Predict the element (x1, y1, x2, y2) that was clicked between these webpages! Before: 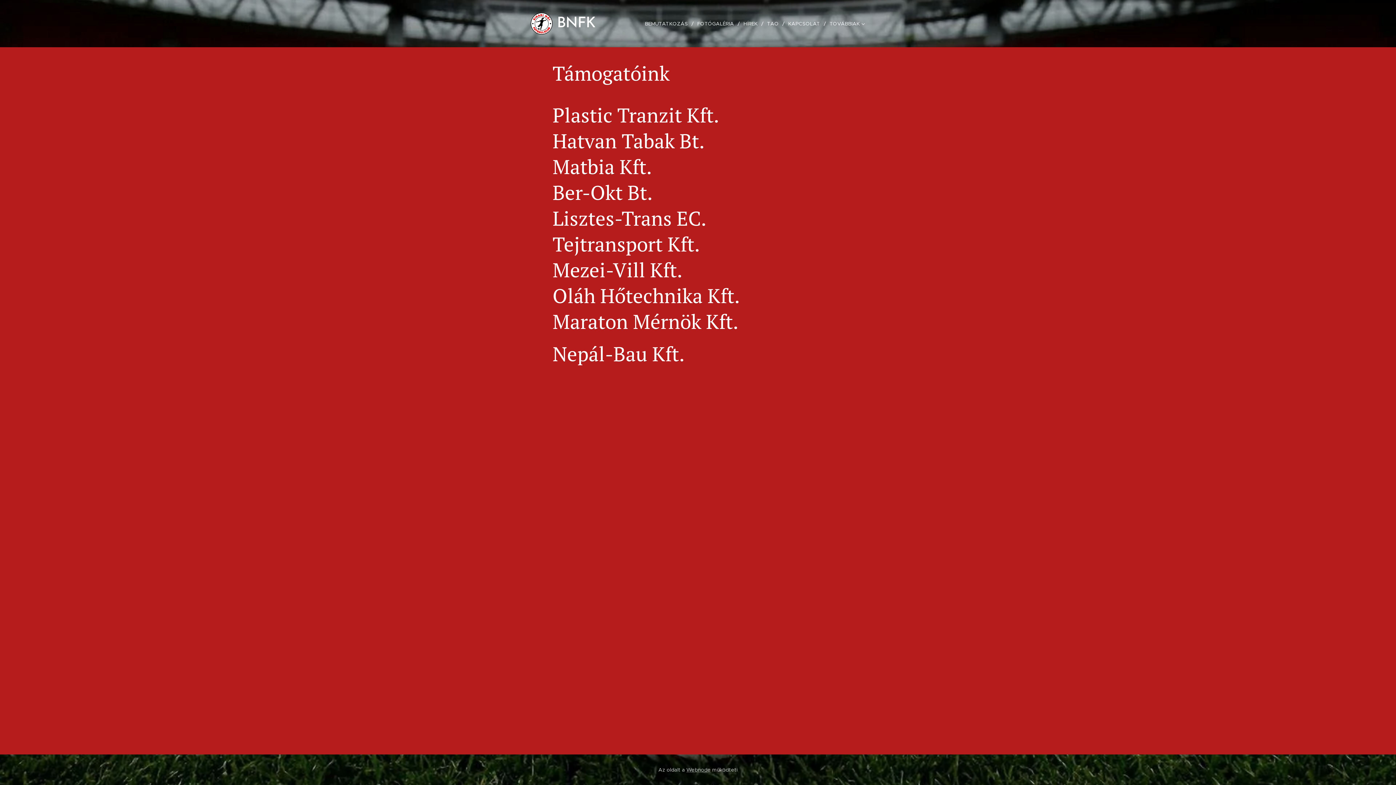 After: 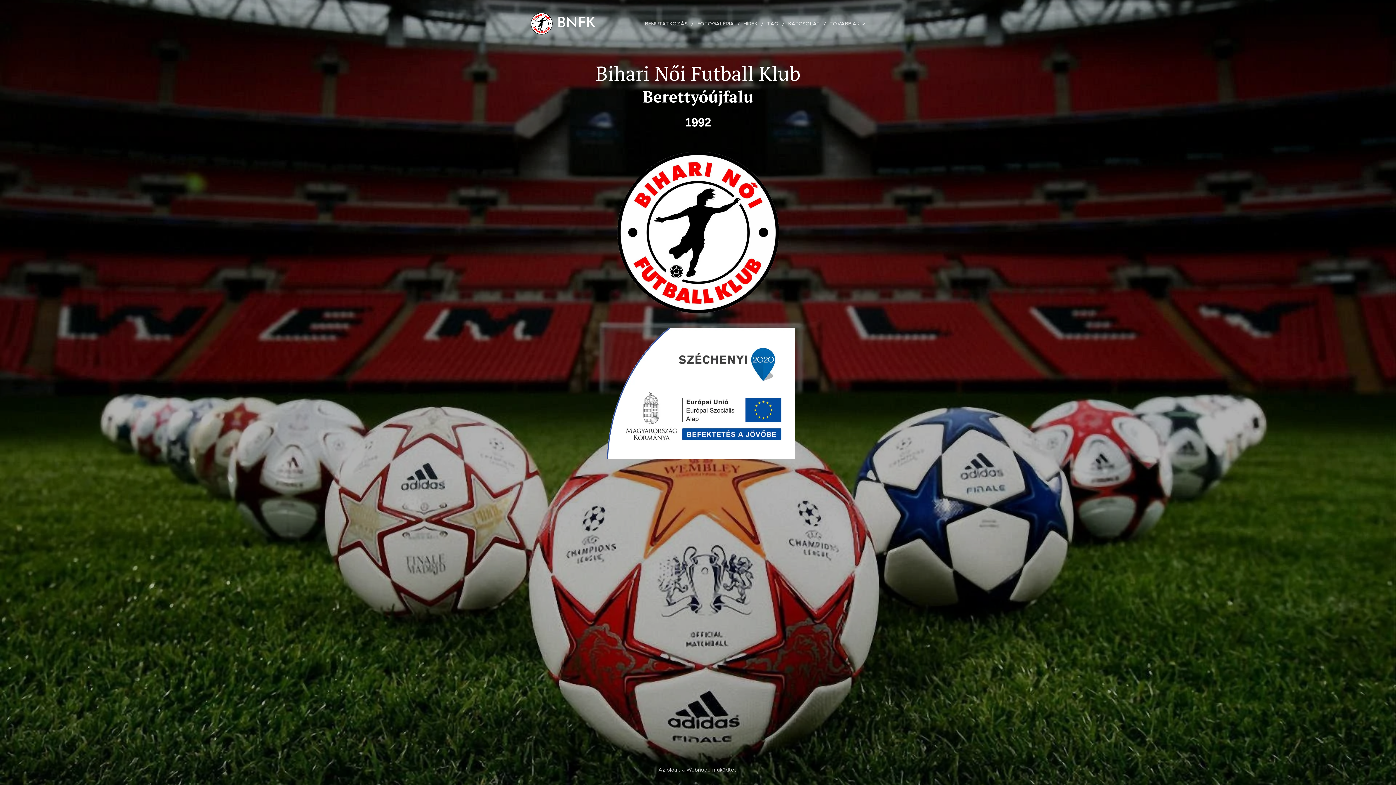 Action: bbox: (530, 11, 598, 35) label: 	
BNFK